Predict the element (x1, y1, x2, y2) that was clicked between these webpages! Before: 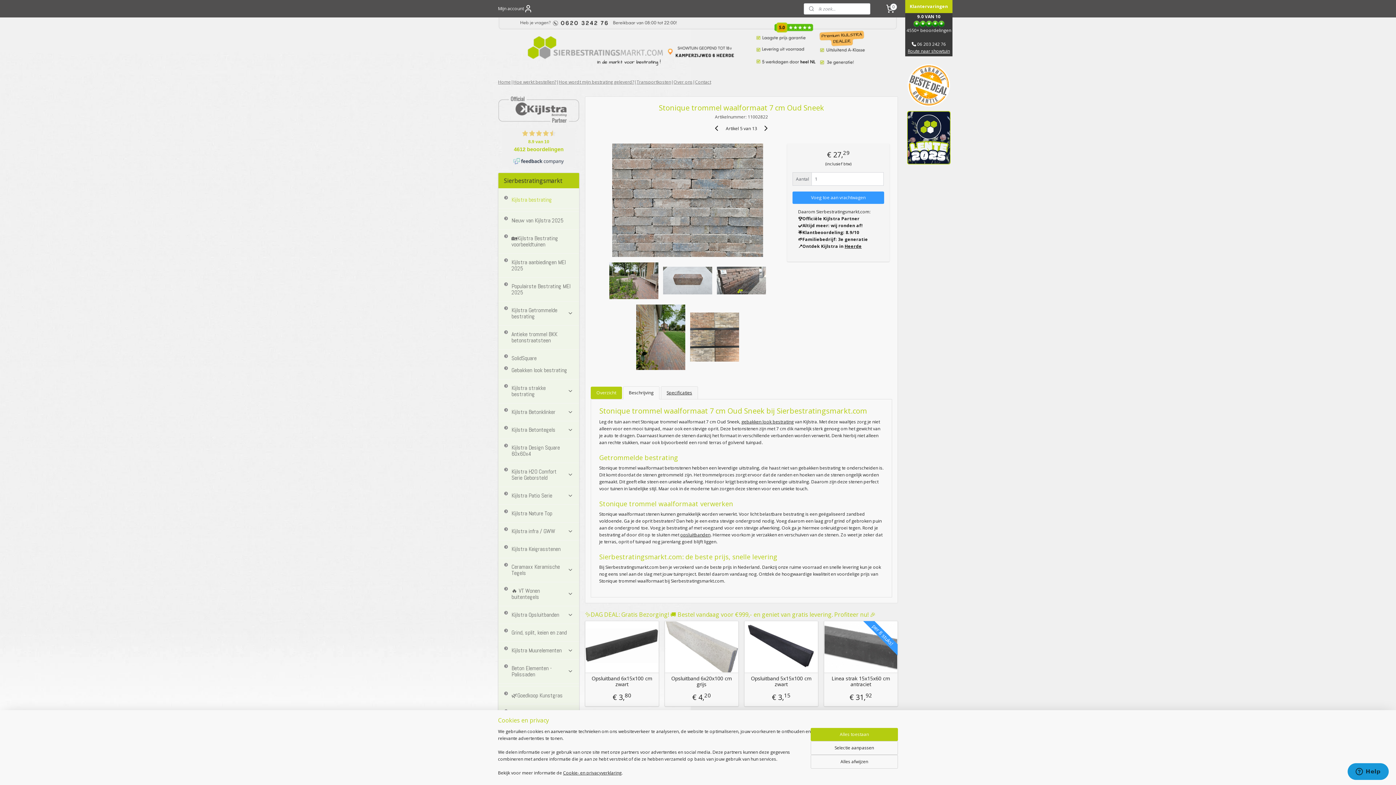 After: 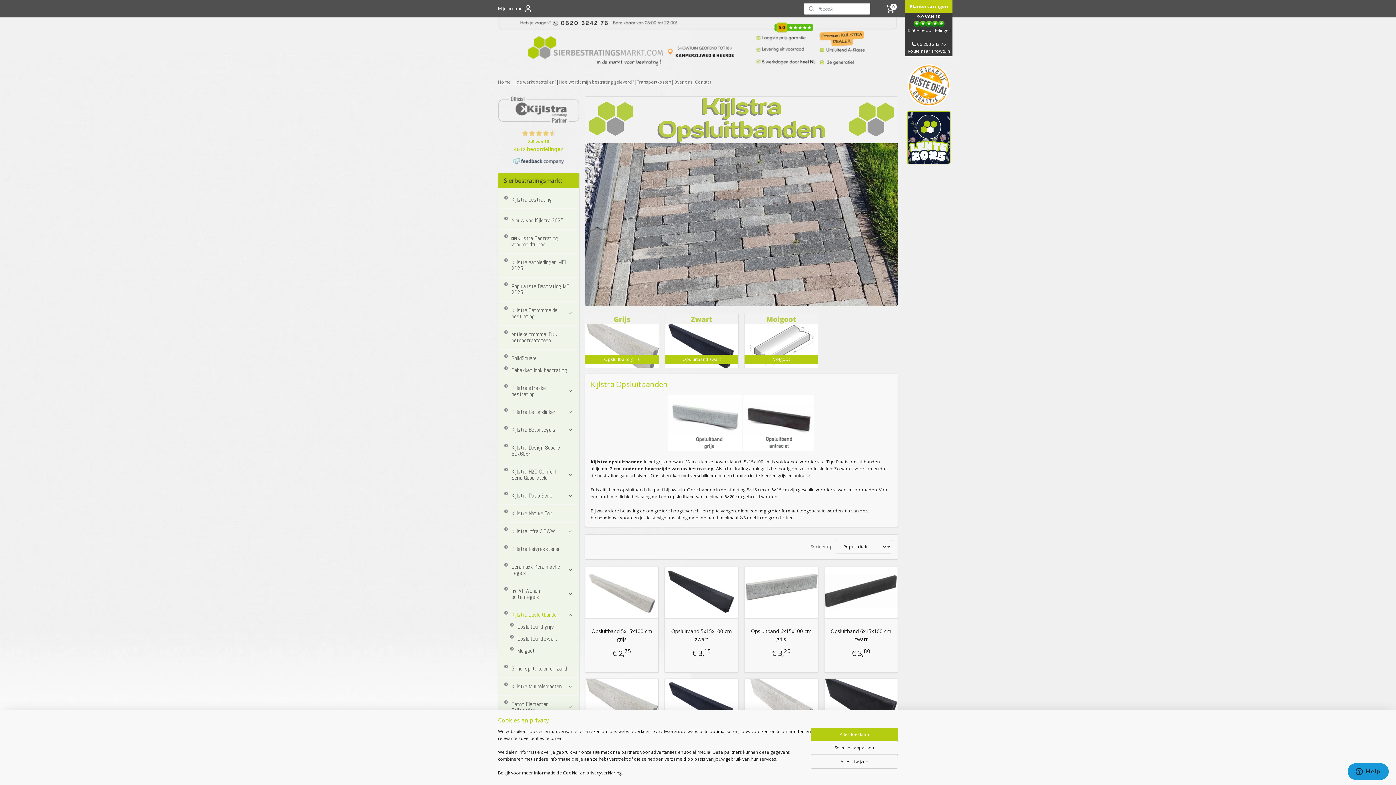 Action: label: Kijlstra Opsluitbanden bbox: (498, 609, 579, 621)